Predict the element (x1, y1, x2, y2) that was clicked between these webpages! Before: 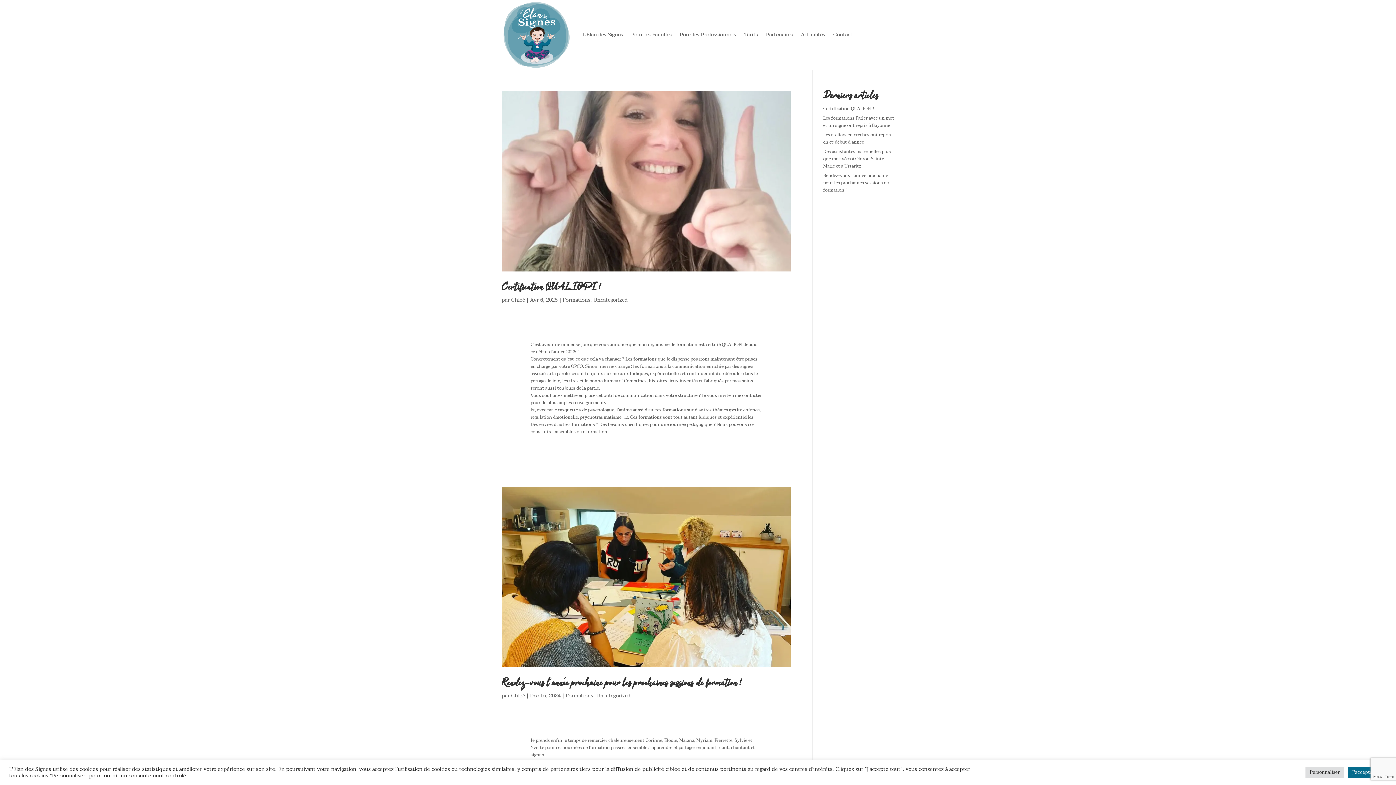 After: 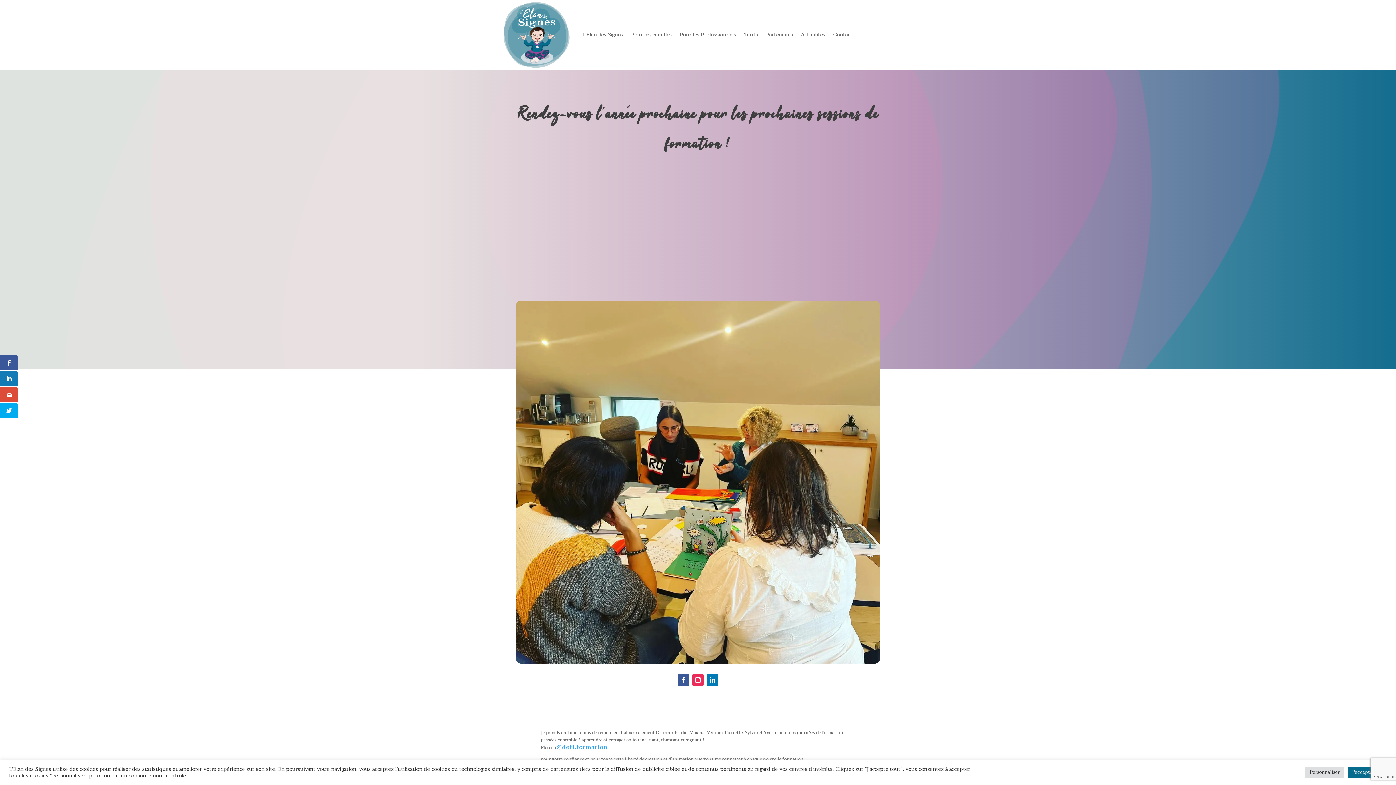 Action: label: Rendez-vous l’année prochaine pour les prochaines sessions de formation ! bbox: (823, 172, 888, 193)